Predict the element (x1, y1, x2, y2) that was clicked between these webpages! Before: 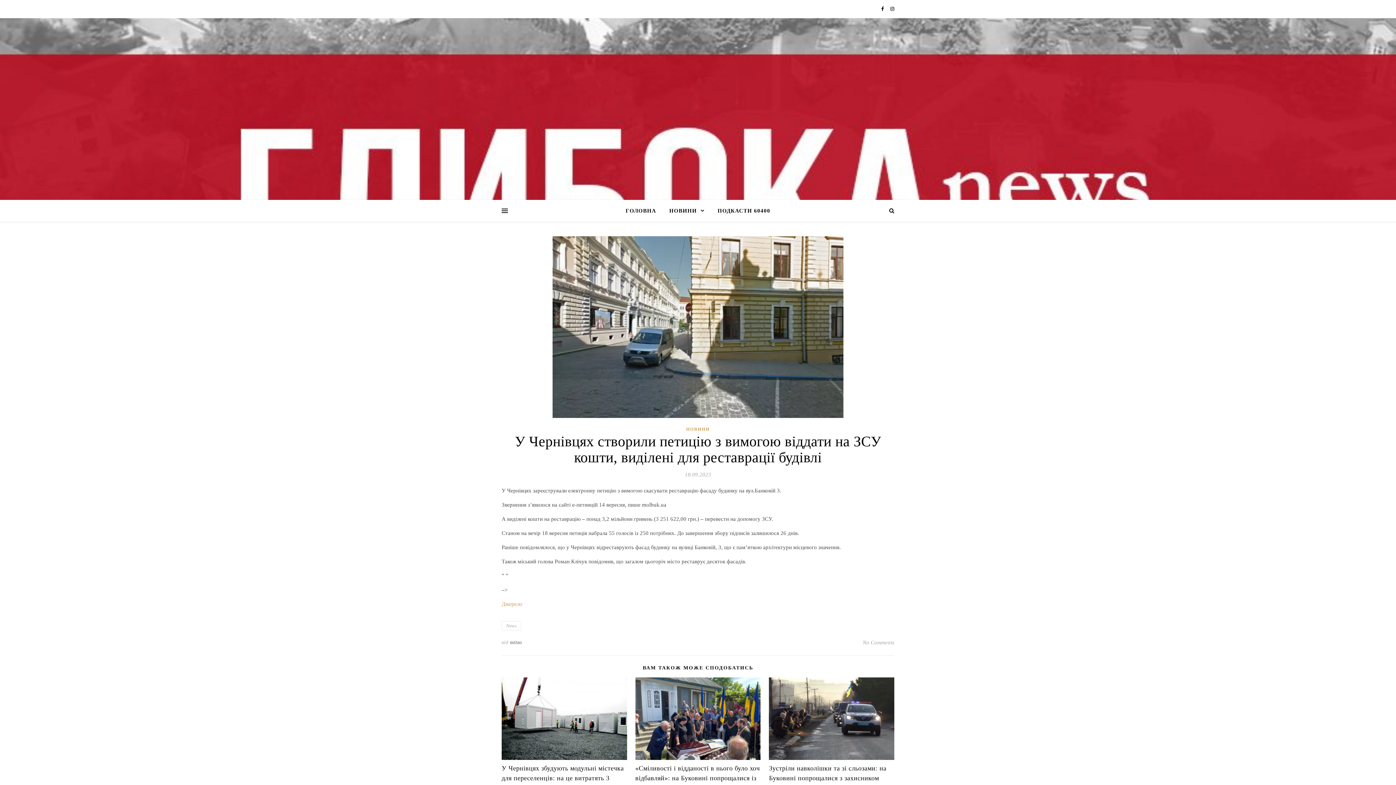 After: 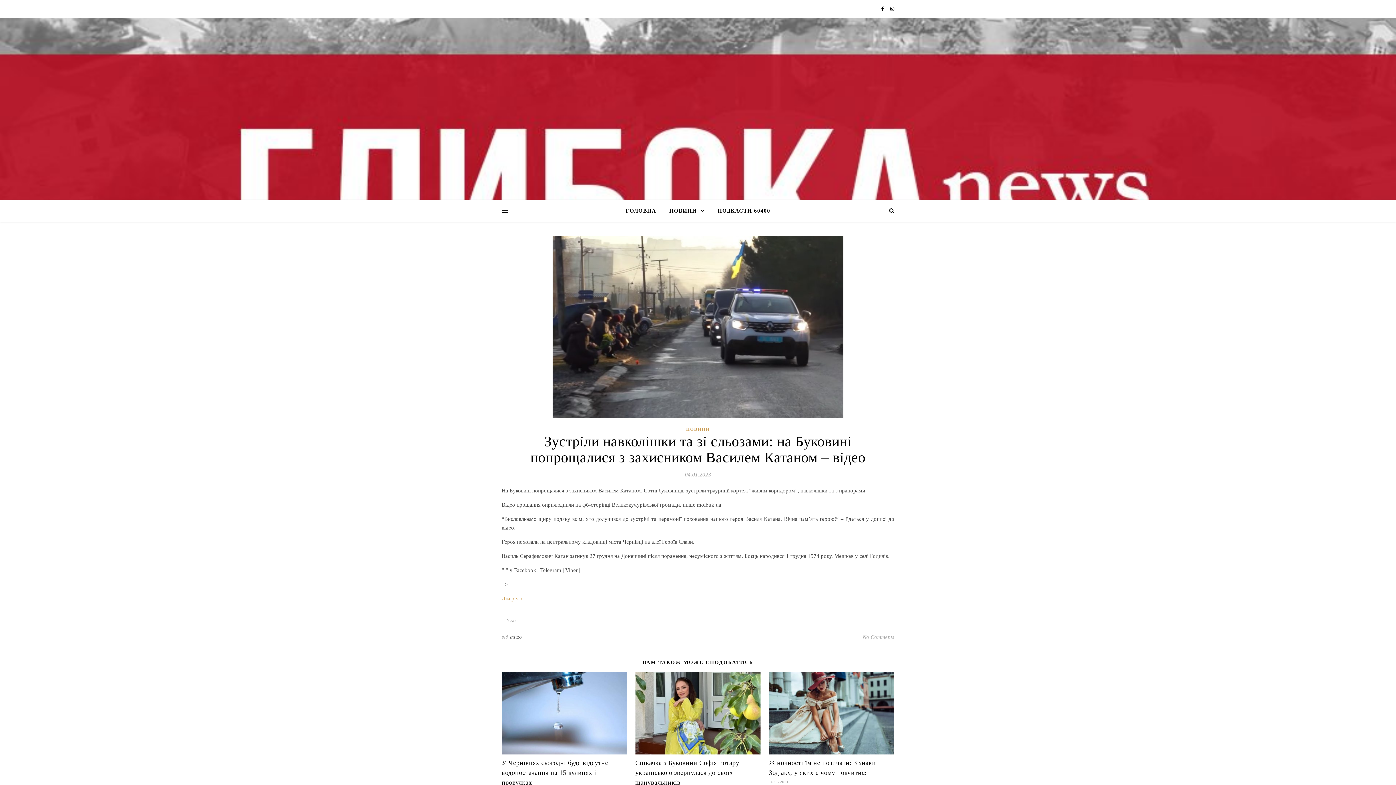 Action: bbox: (769, 765, 886, 792) label: Зустріли навколішки та зі сльозами: на Буковині попрощалися з захисником Василем Катаном – відео